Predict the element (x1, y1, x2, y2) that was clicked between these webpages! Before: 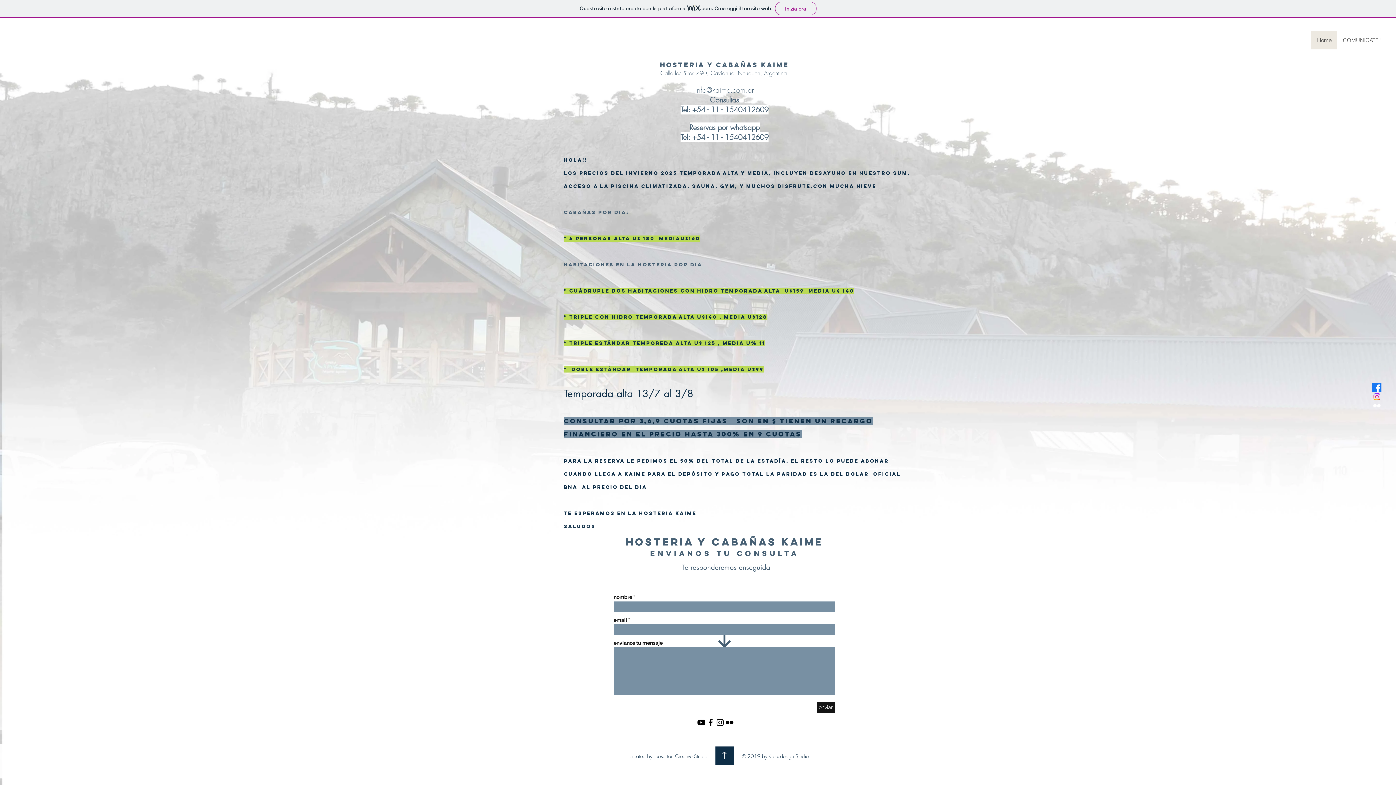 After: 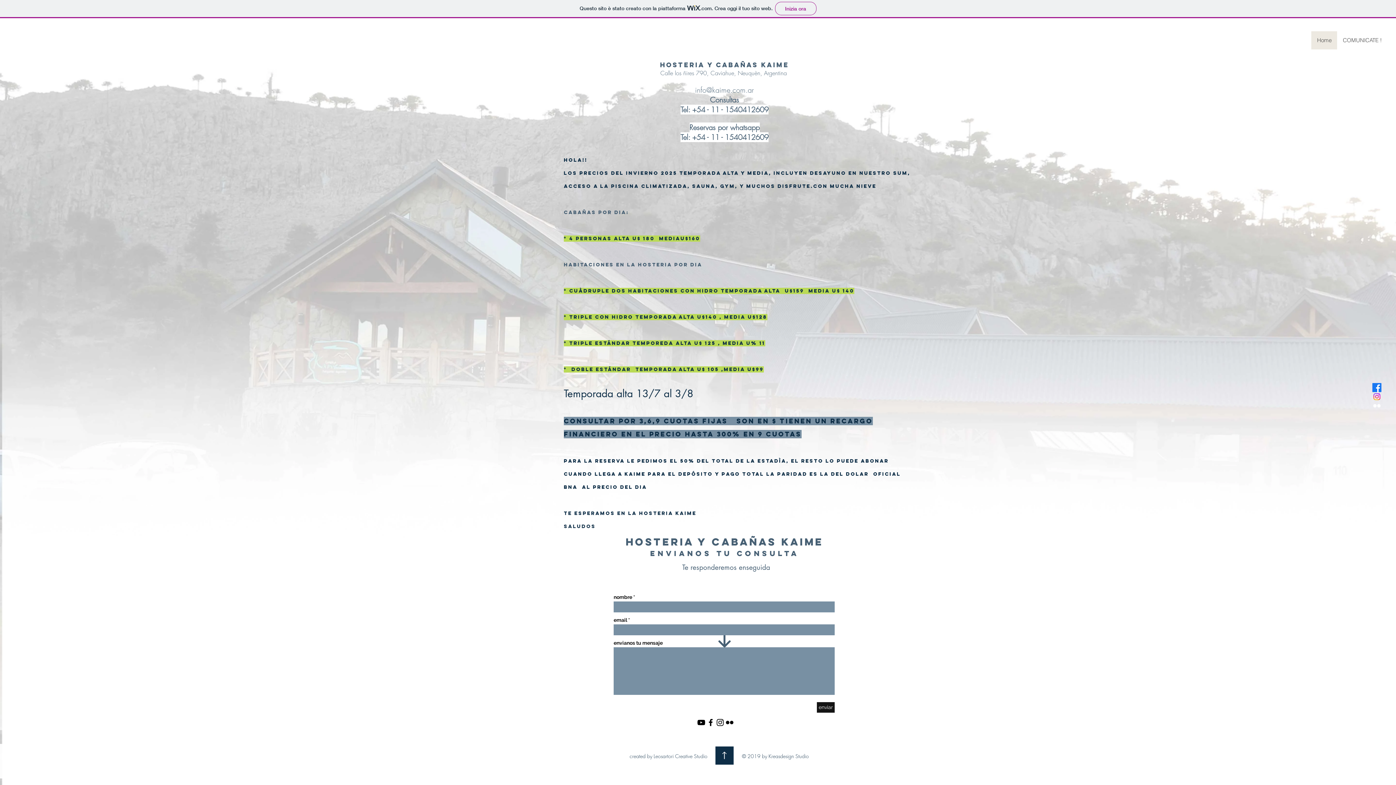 Action: label: enviar bbox: (817, 702, 834, 713)